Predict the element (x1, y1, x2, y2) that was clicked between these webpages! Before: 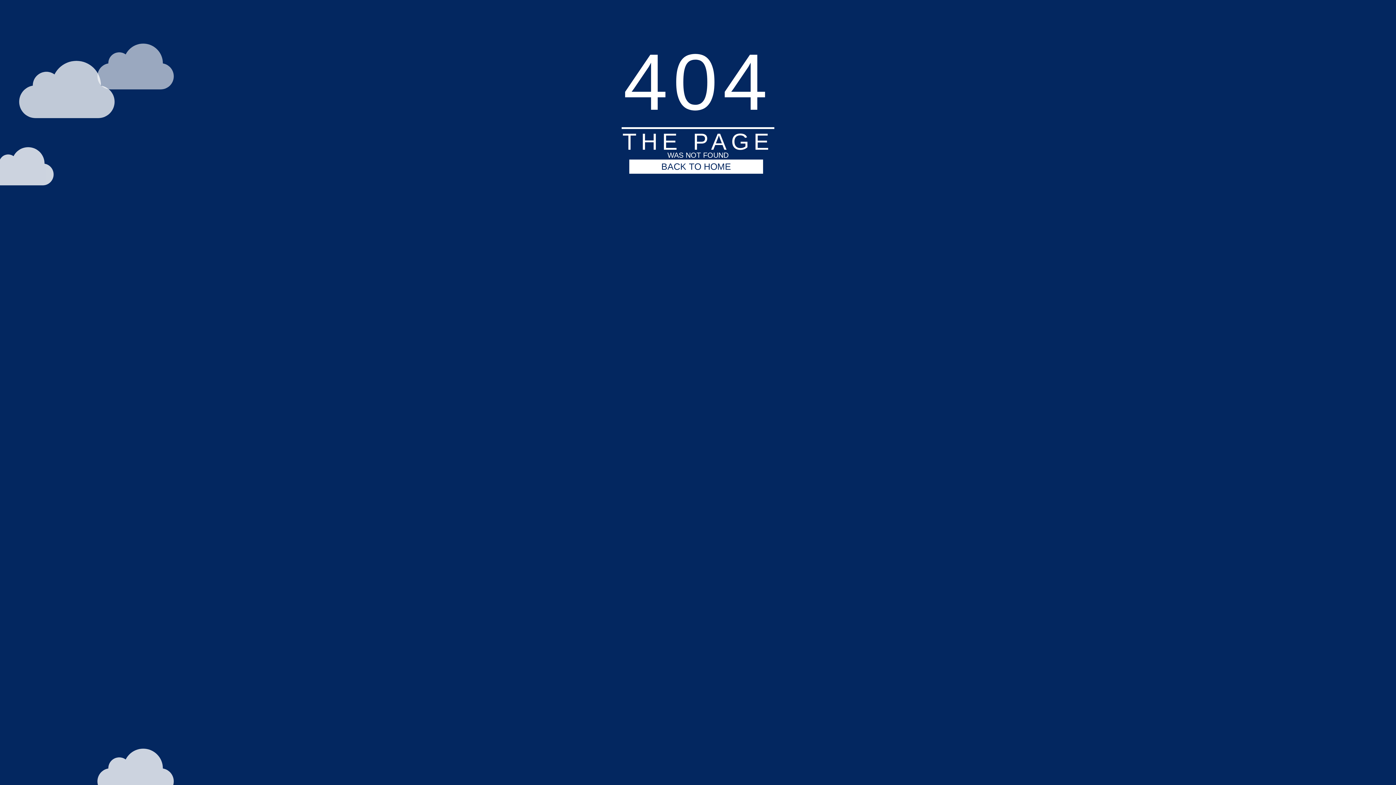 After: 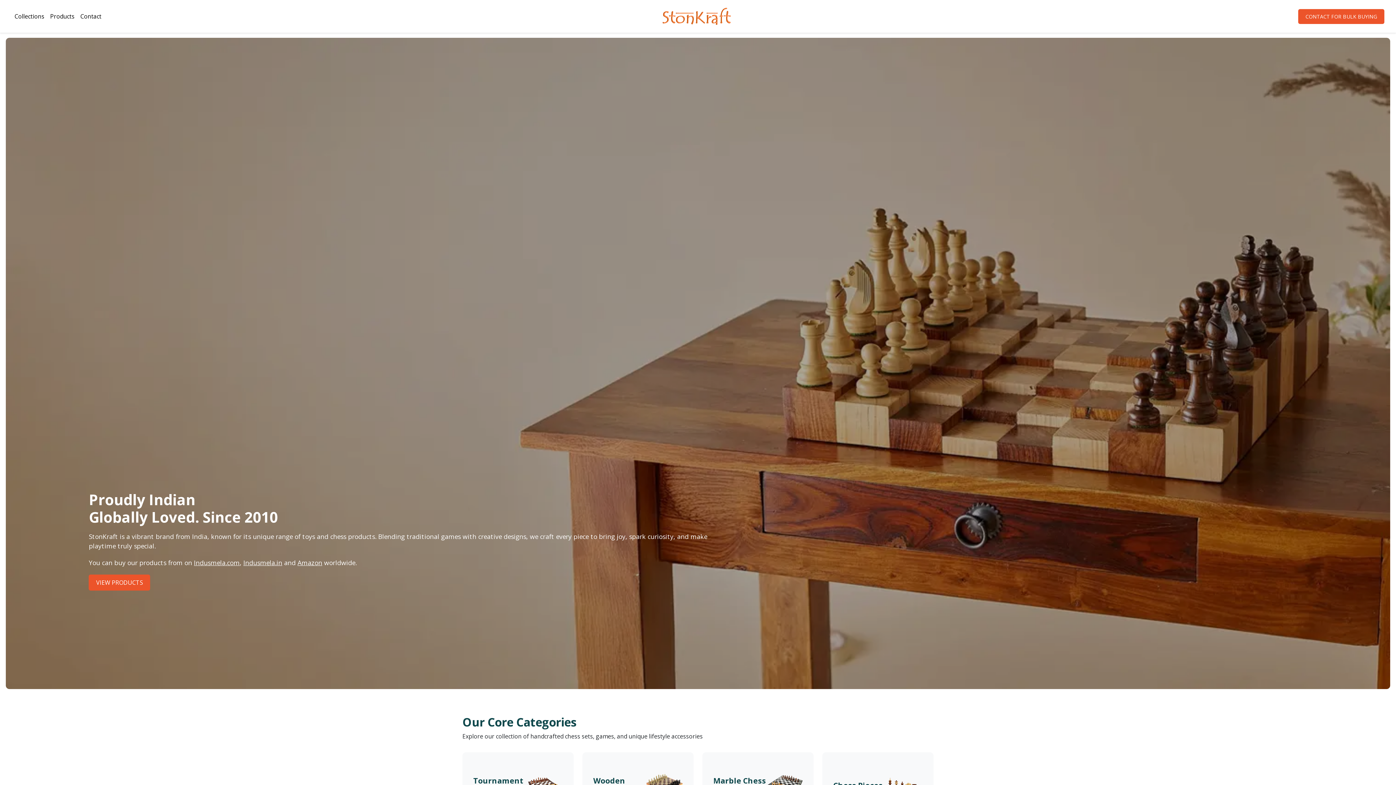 Action: bbox: (629, 159, 763, 173) label: BACK TO HOME